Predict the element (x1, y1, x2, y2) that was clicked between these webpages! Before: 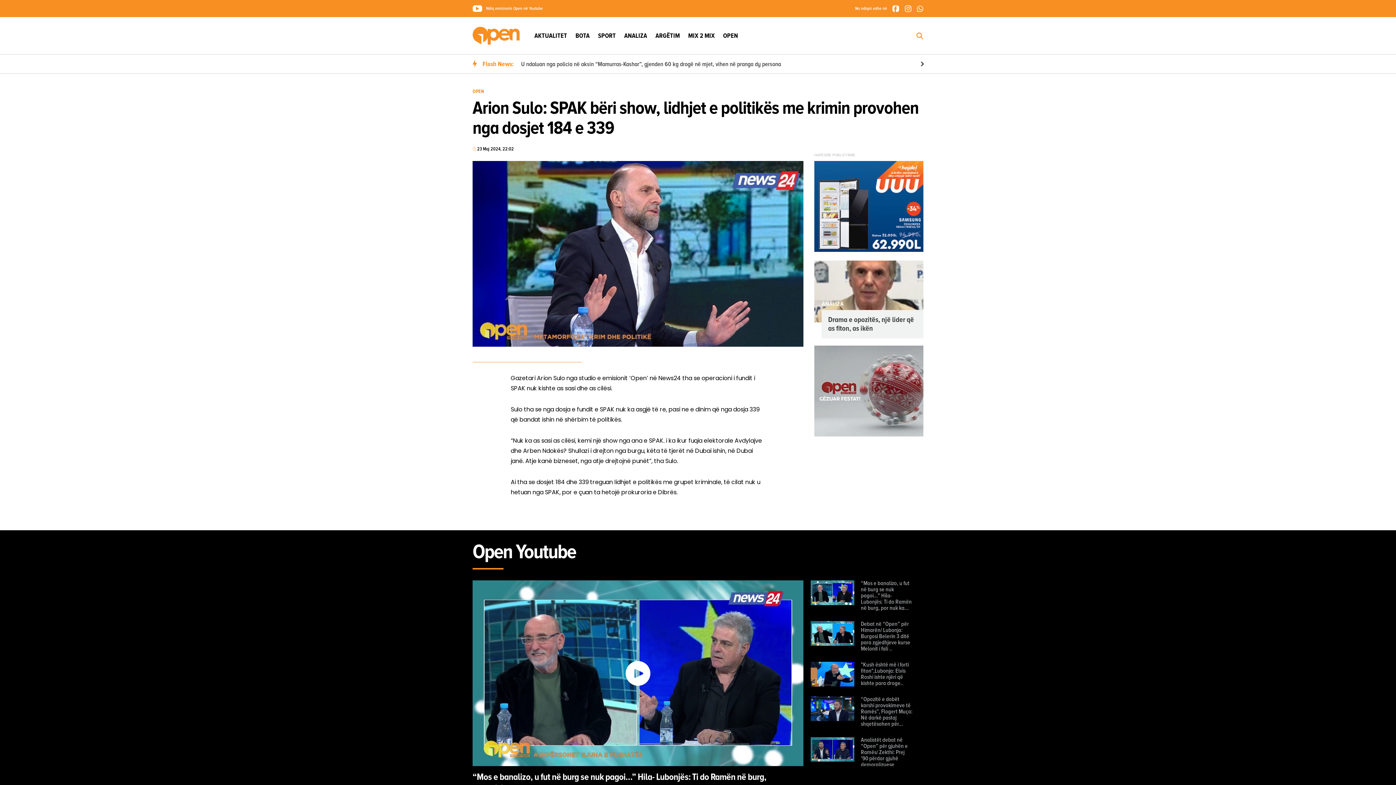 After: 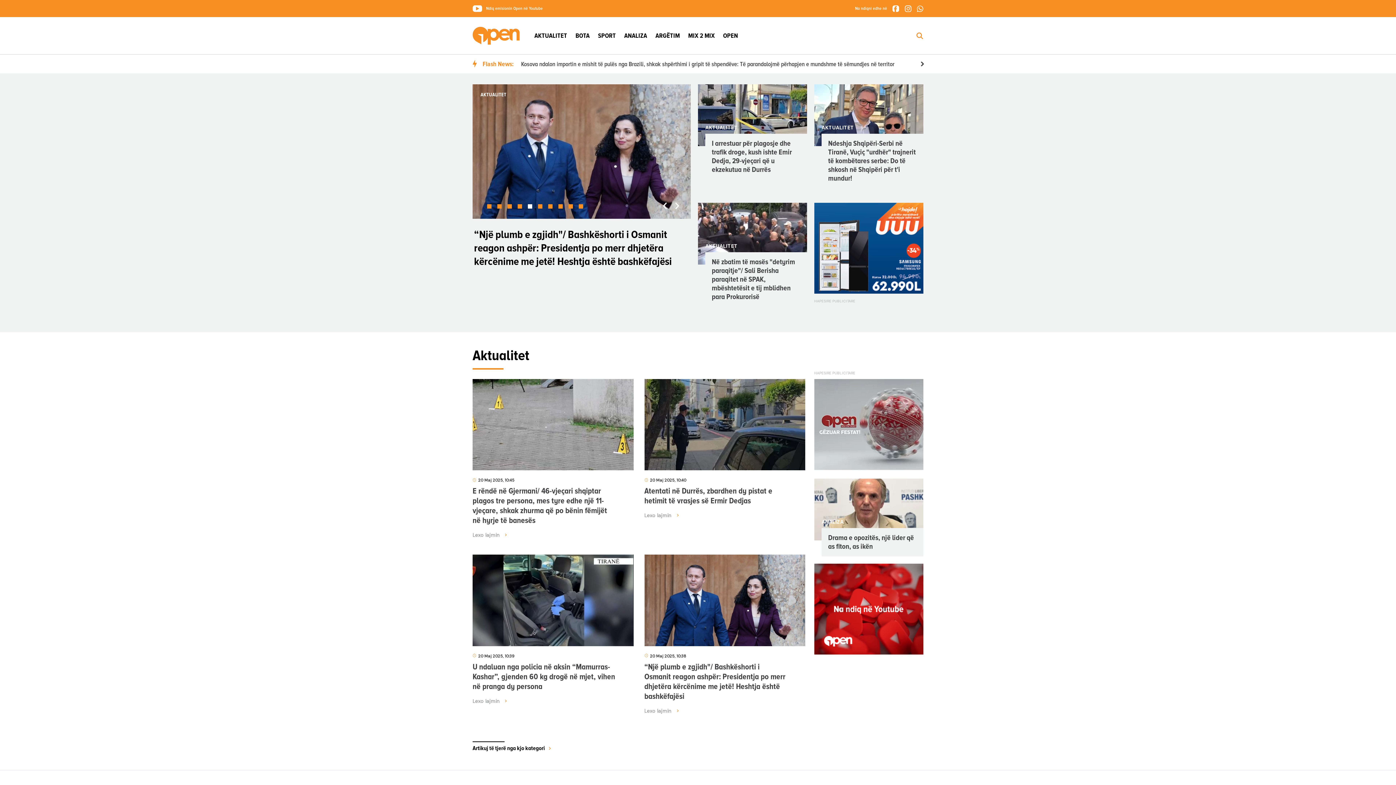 Action: label: Ndiq emisionin Open në Youtube bbox: (472, 5, 542, 12)